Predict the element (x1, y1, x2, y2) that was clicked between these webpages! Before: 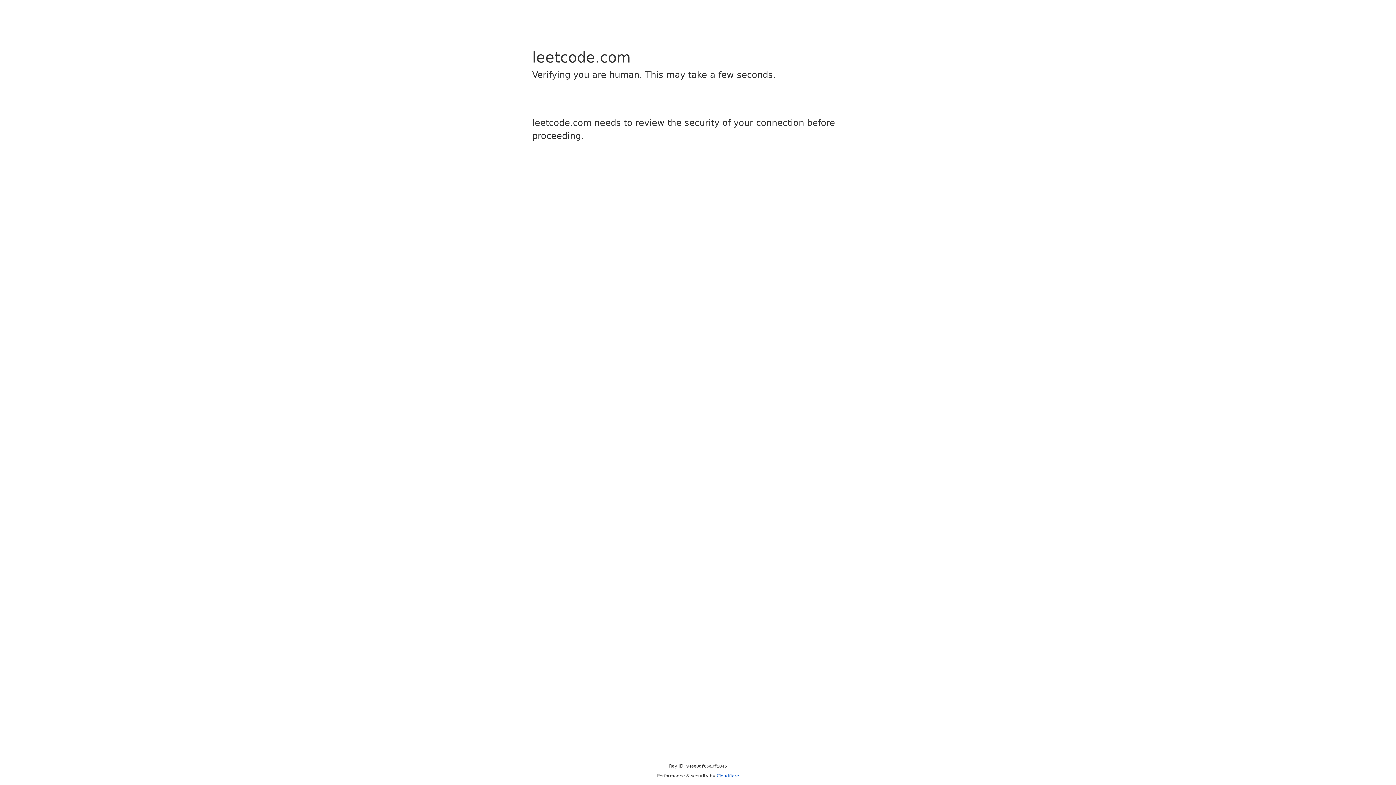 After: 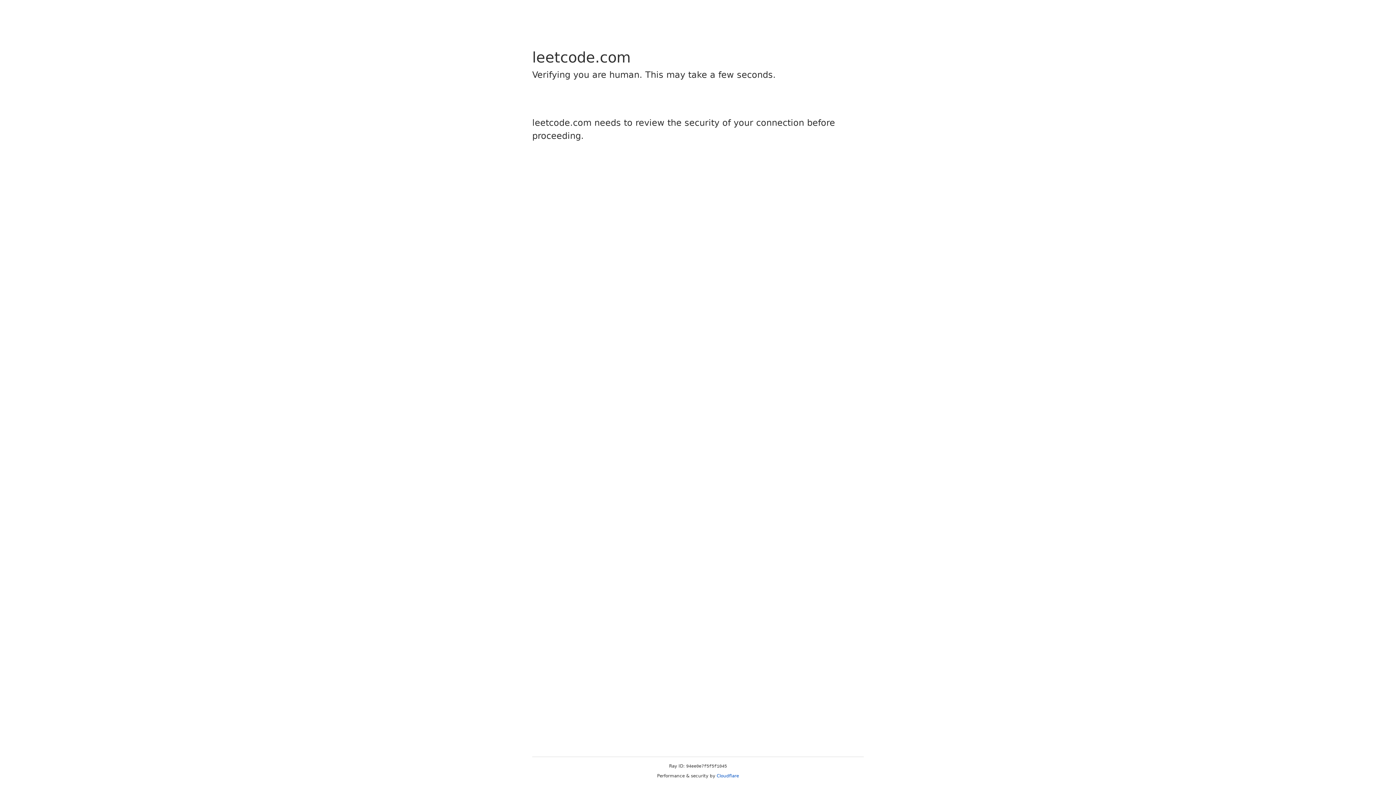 Action: label: Cloudflare bbox: (716, 773, 739, 778)